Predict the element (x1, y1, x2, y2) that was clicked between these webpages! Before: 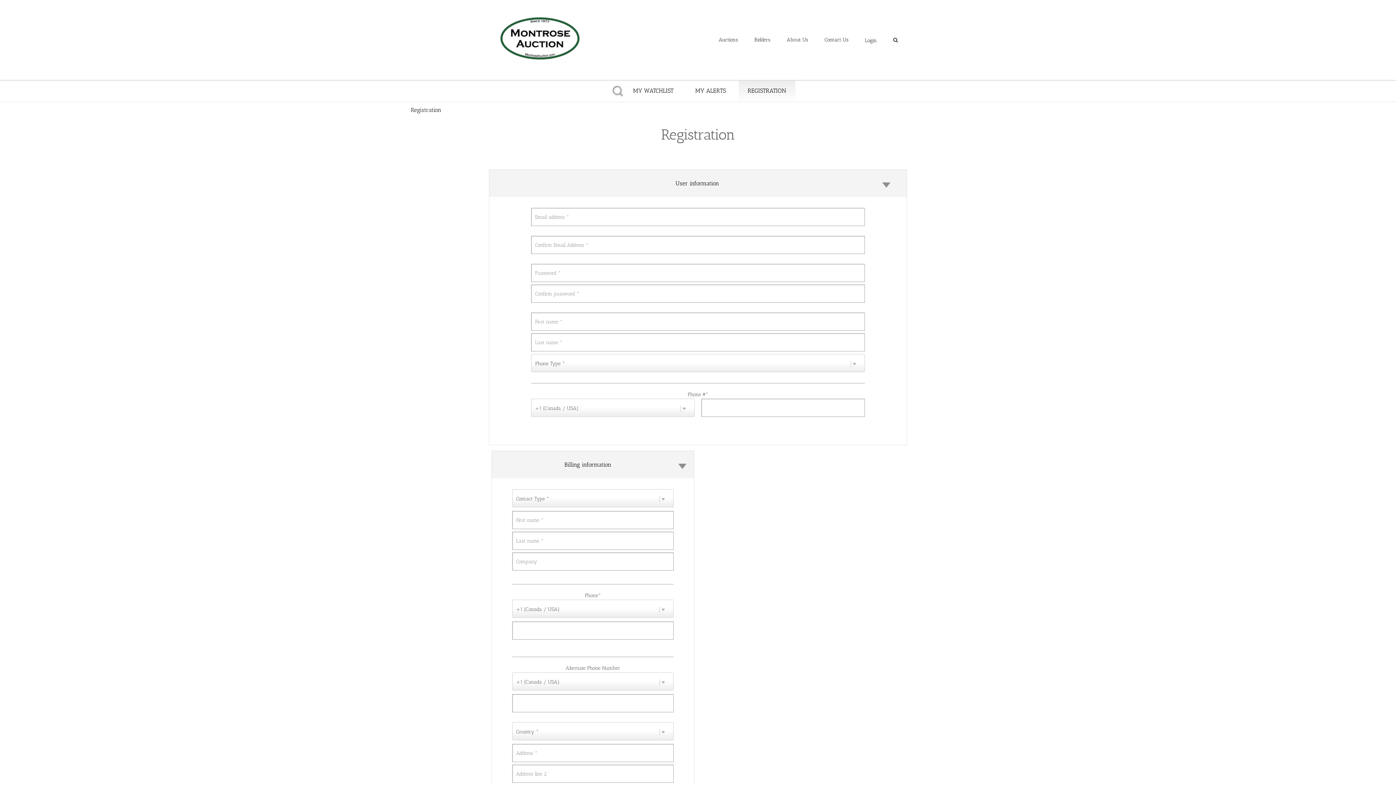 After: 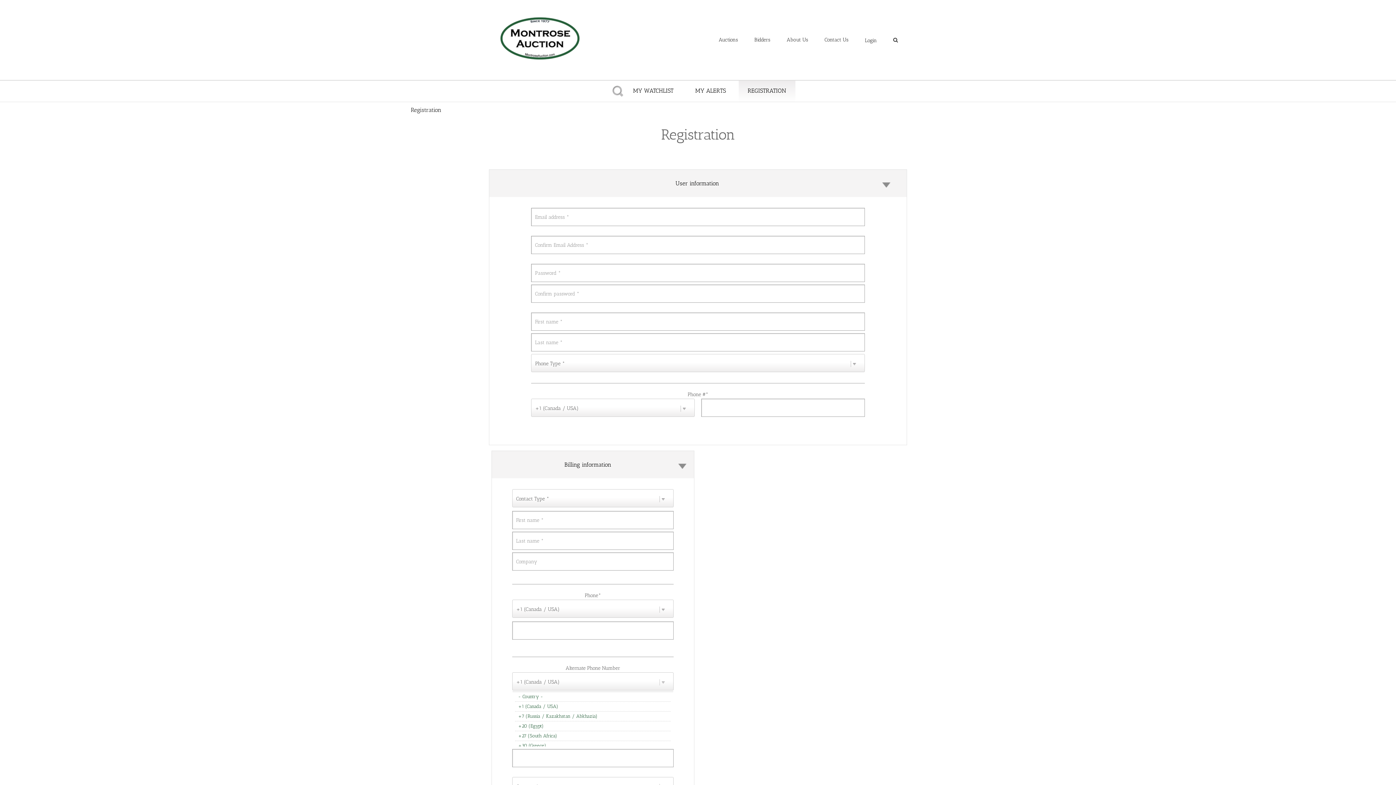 Action: bbox: (658, 673, 673, 692)